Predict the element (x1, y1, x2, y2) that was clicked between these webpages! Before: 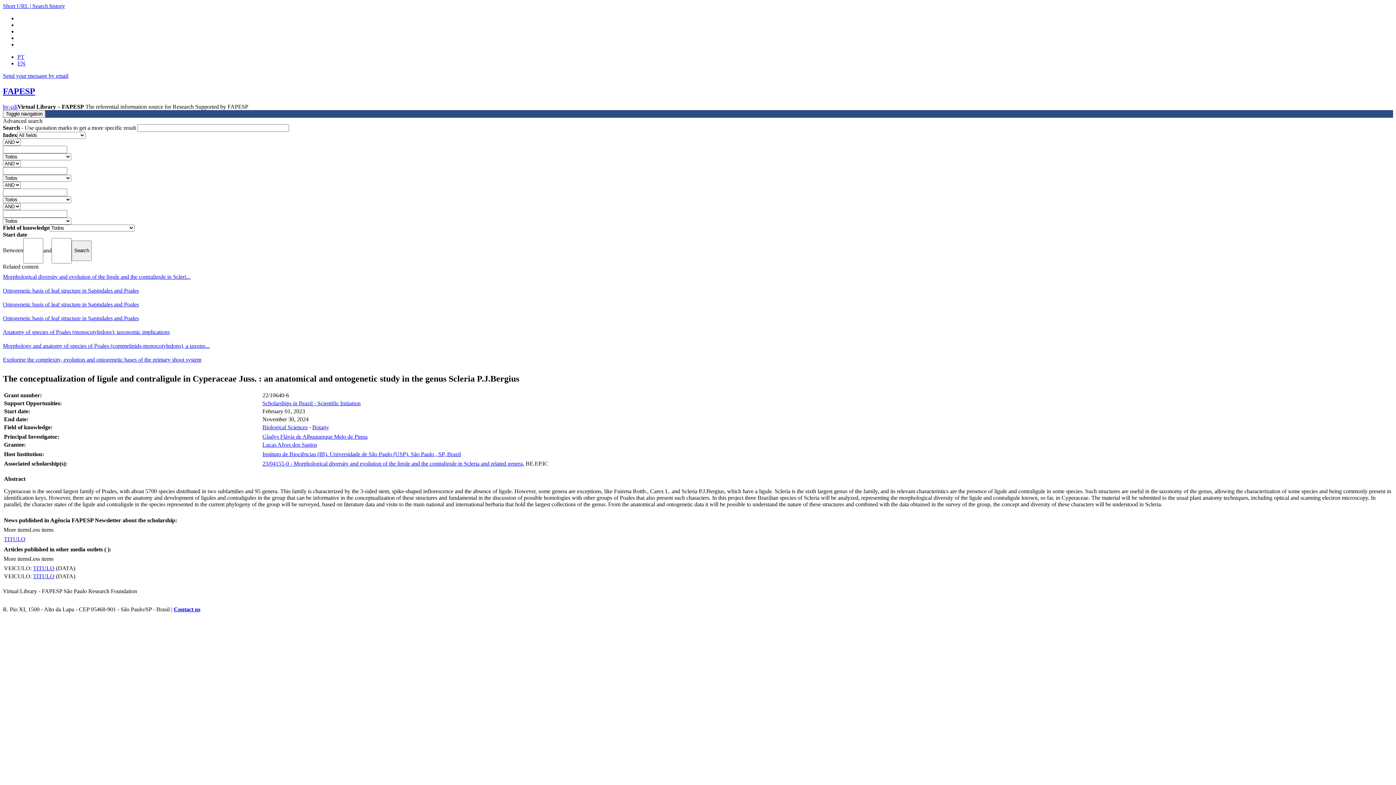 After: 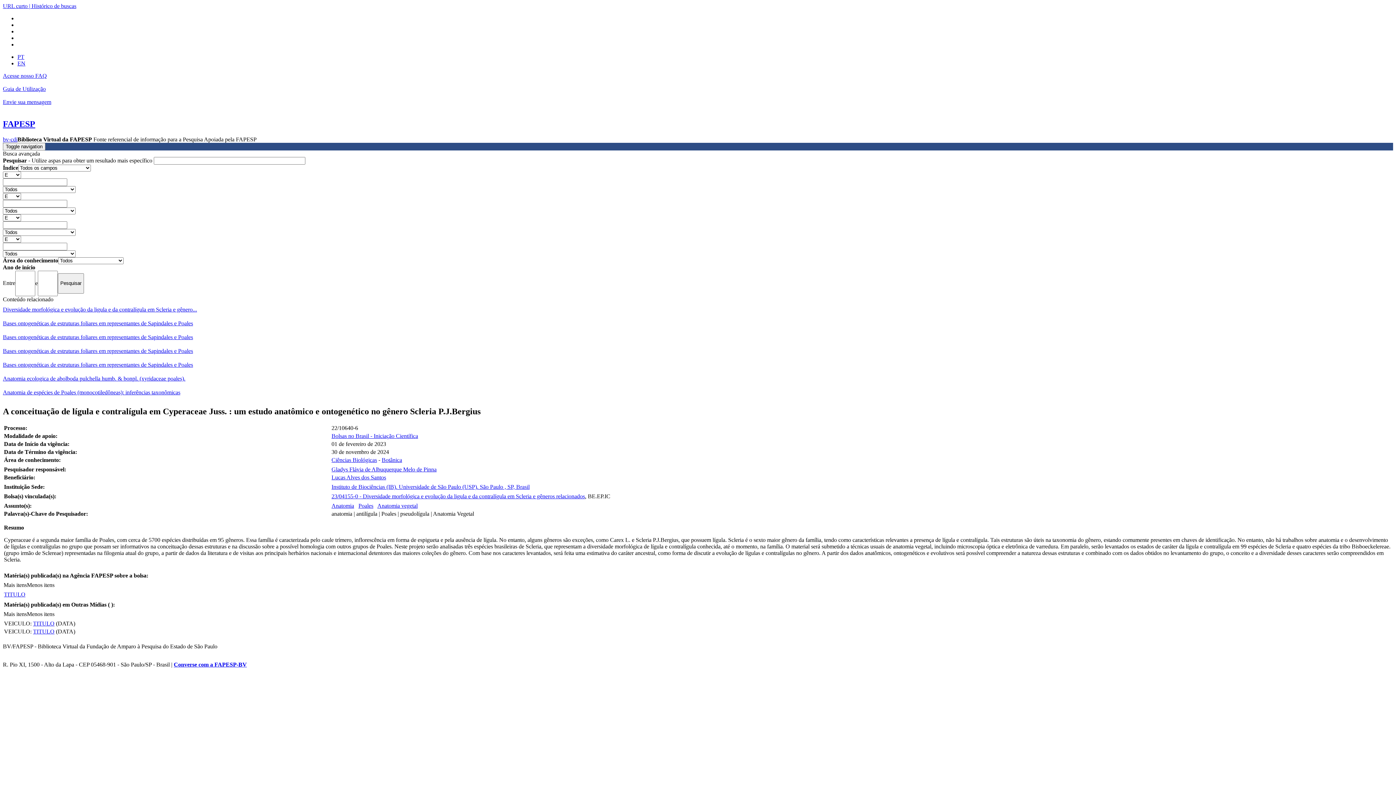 Action: label: PT bbox: (17, 53, 24, 60)